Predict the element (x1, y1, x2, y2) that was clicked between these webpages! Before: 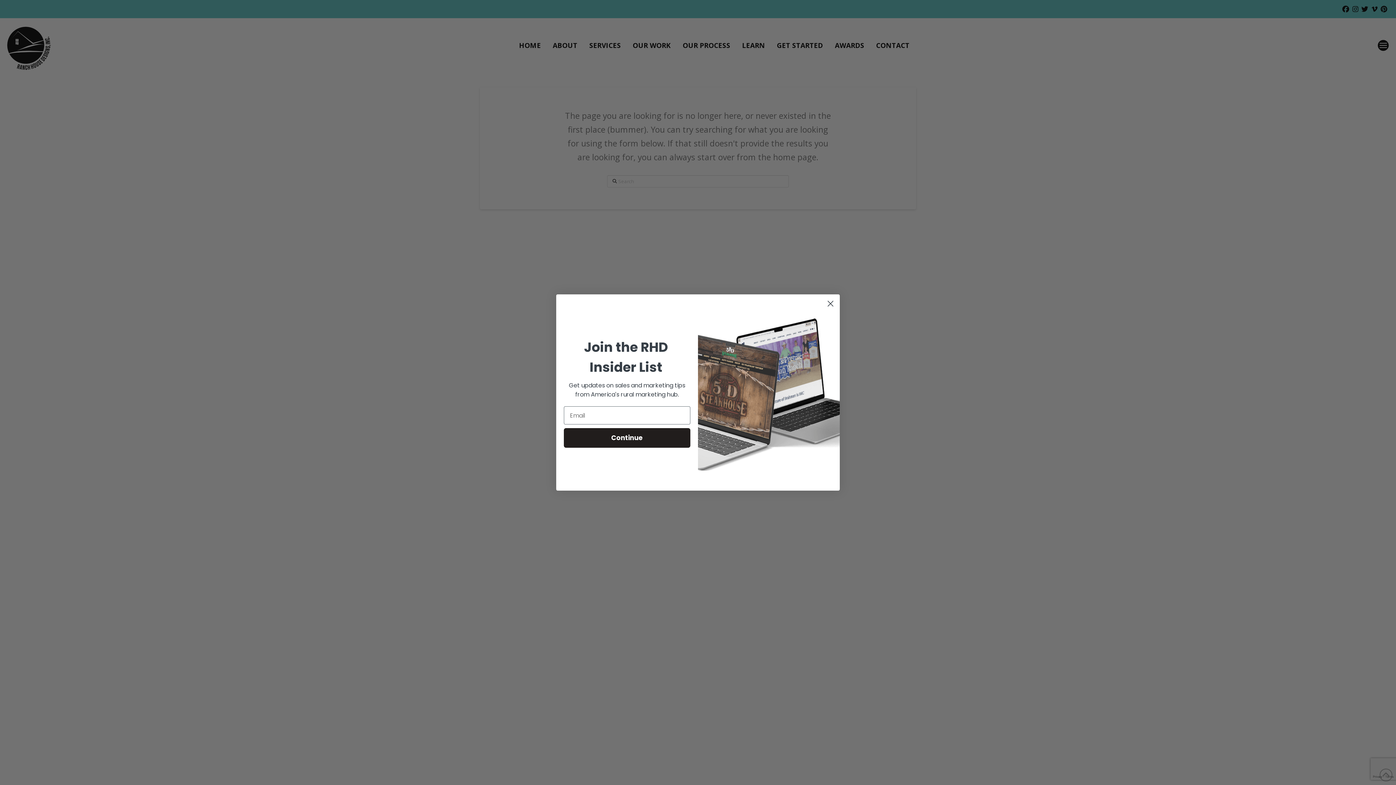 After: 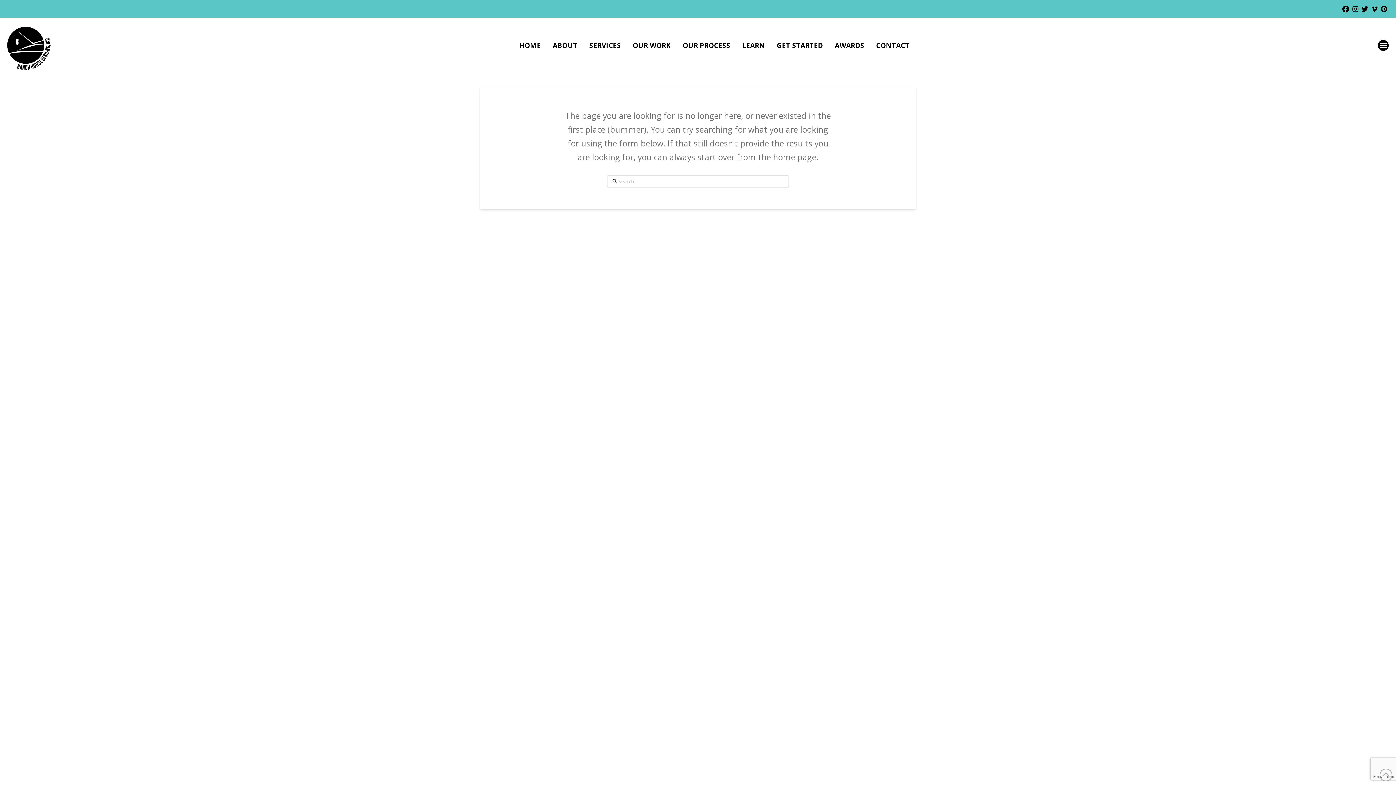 Action: bbox: (824, 297, 837, 310) label: Close dialog